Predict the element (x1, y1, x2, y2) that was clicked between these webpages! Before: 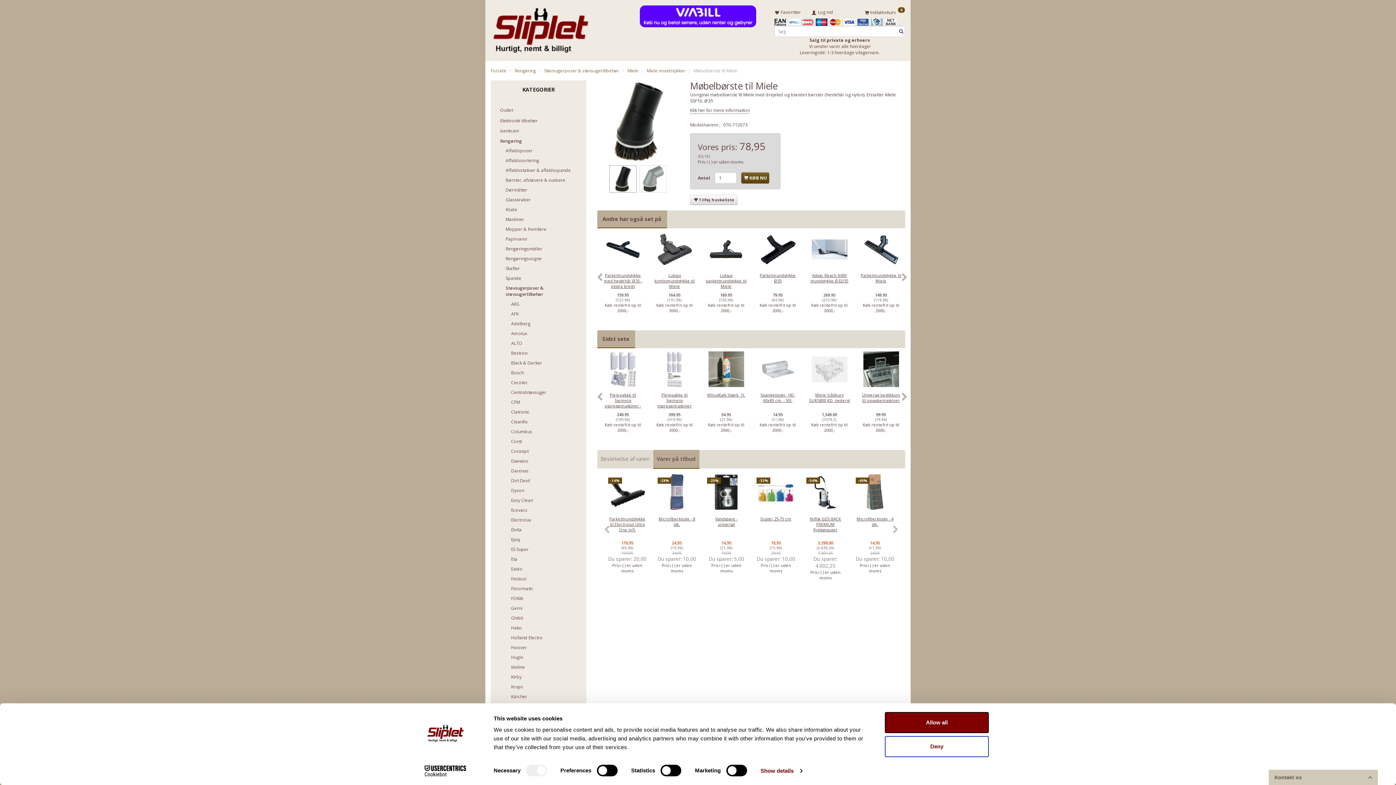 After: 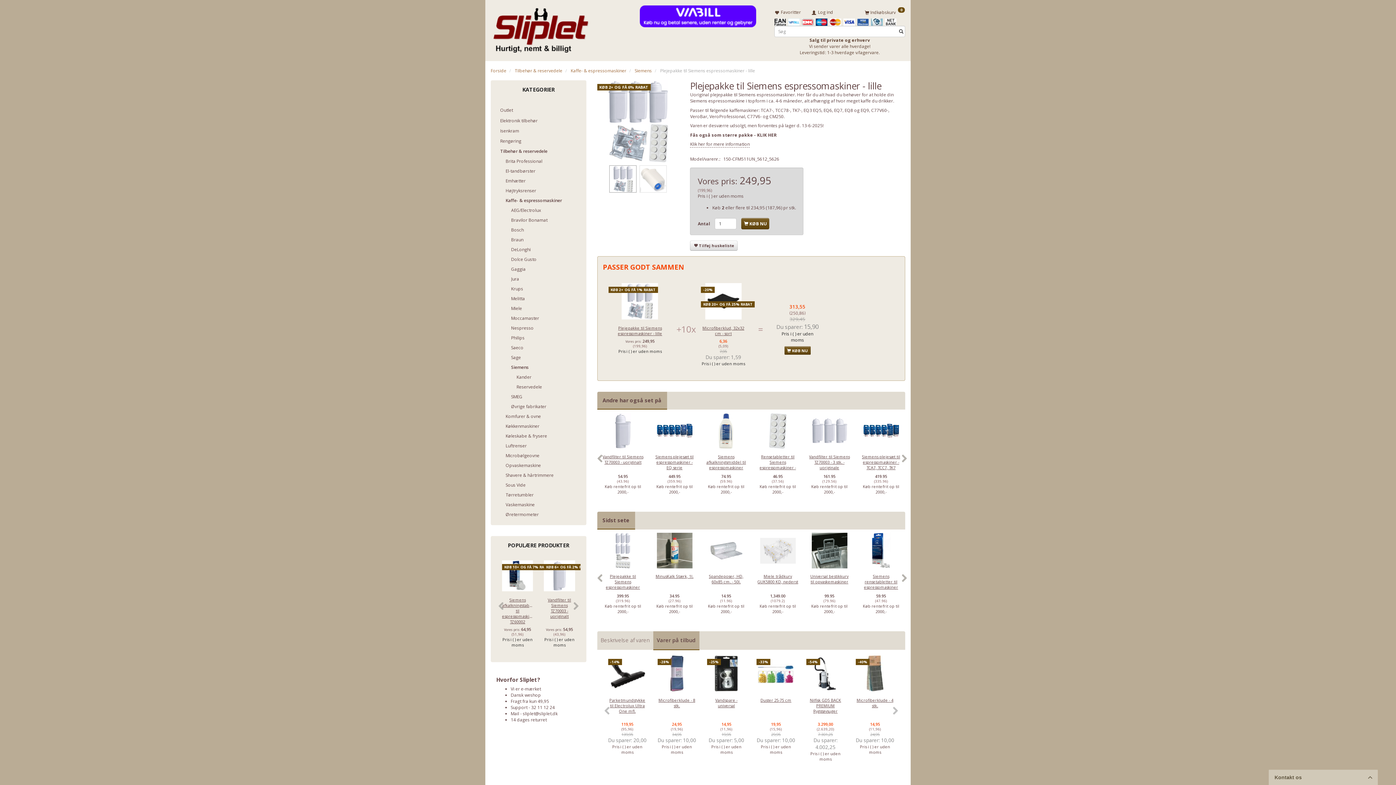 Action: bbox: (602, 392, 643, 414) label: Plejepakke til Siemens espressomaskiner - lille